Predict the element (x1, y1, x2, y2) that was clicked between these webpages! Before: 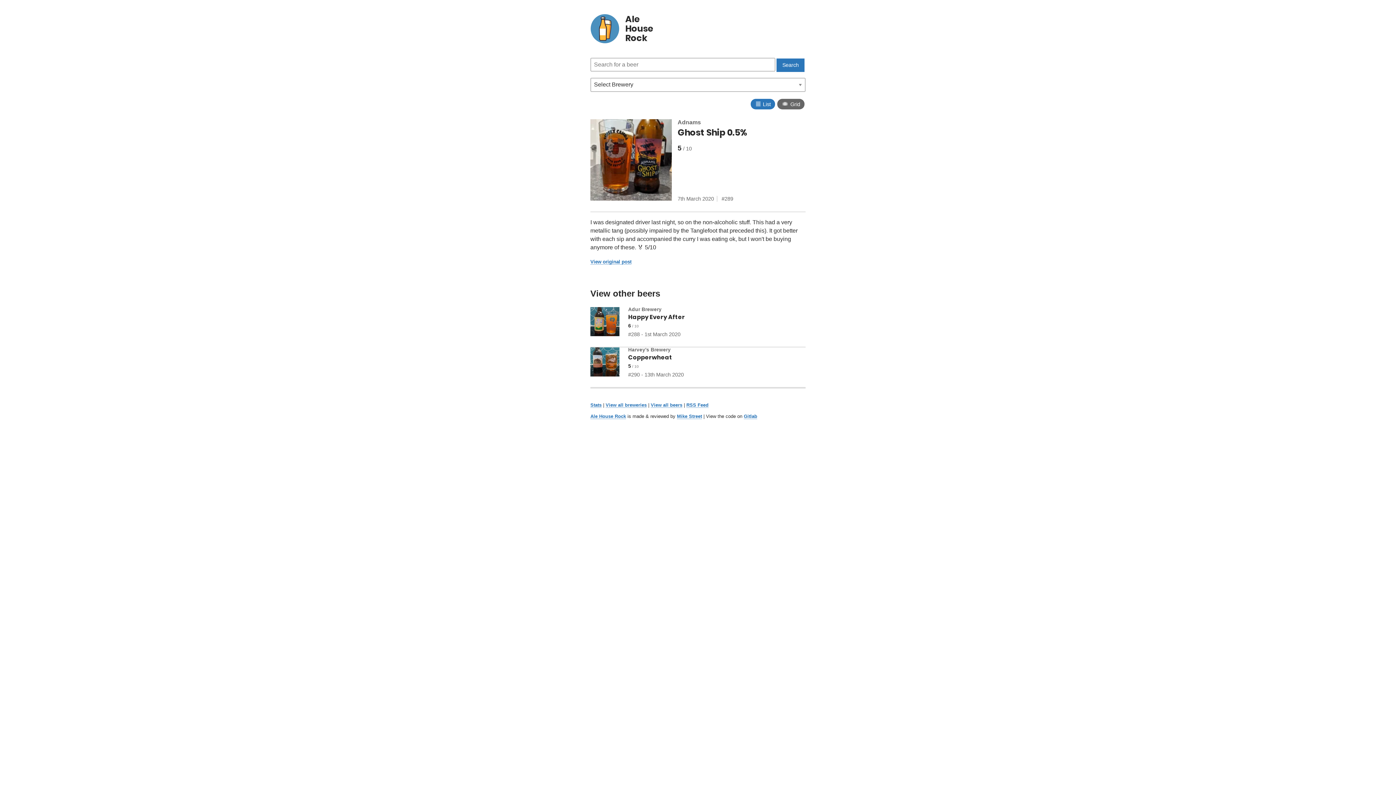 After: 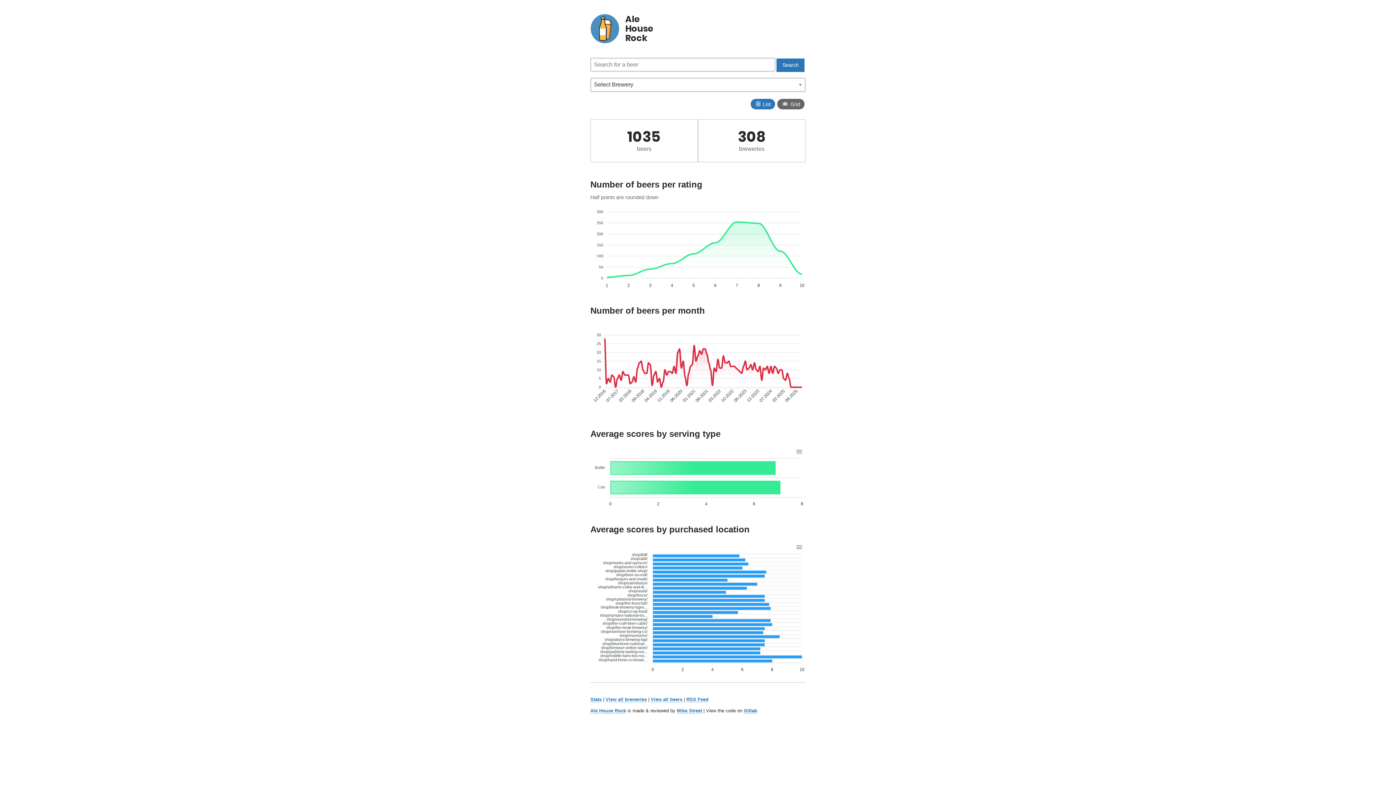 Action: label: Stats bbox: (590, 402, 601, 407)